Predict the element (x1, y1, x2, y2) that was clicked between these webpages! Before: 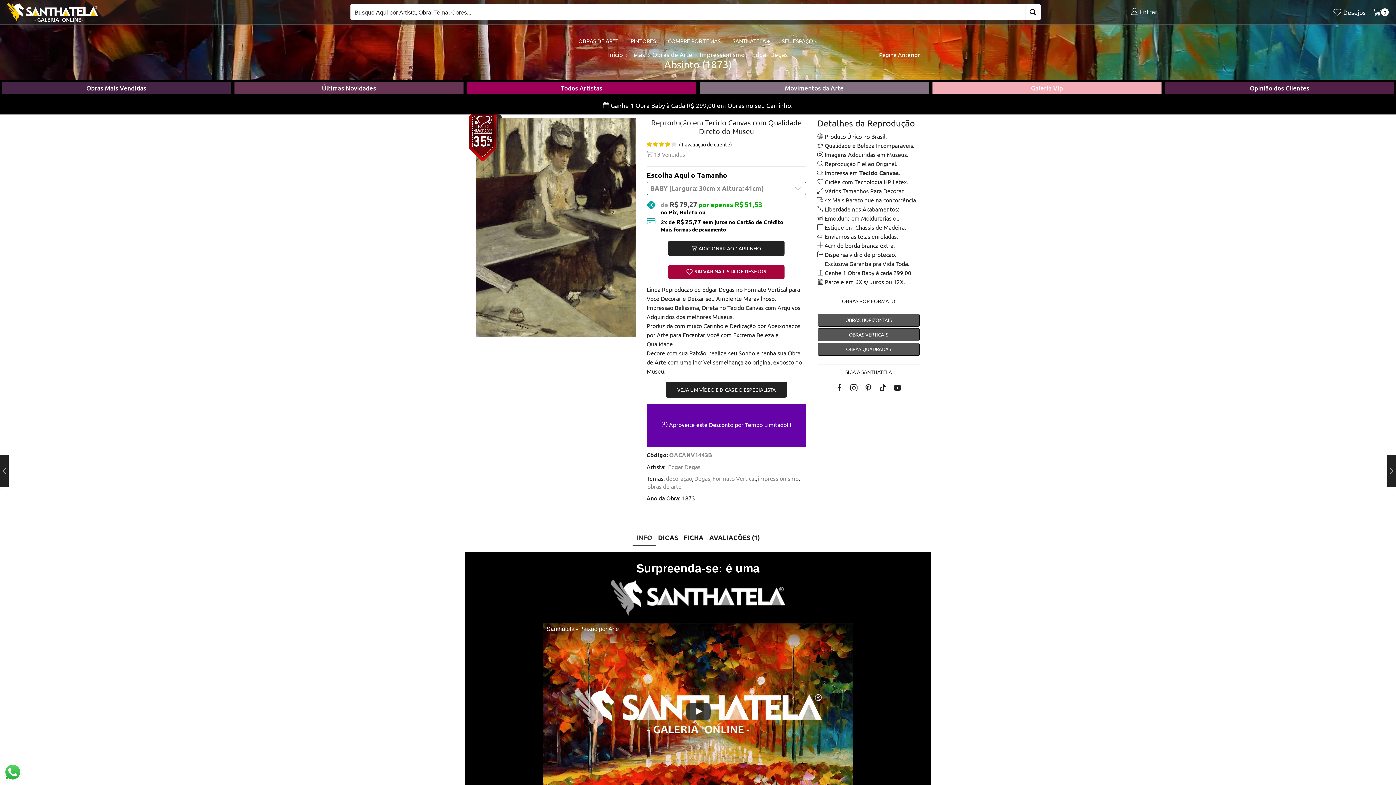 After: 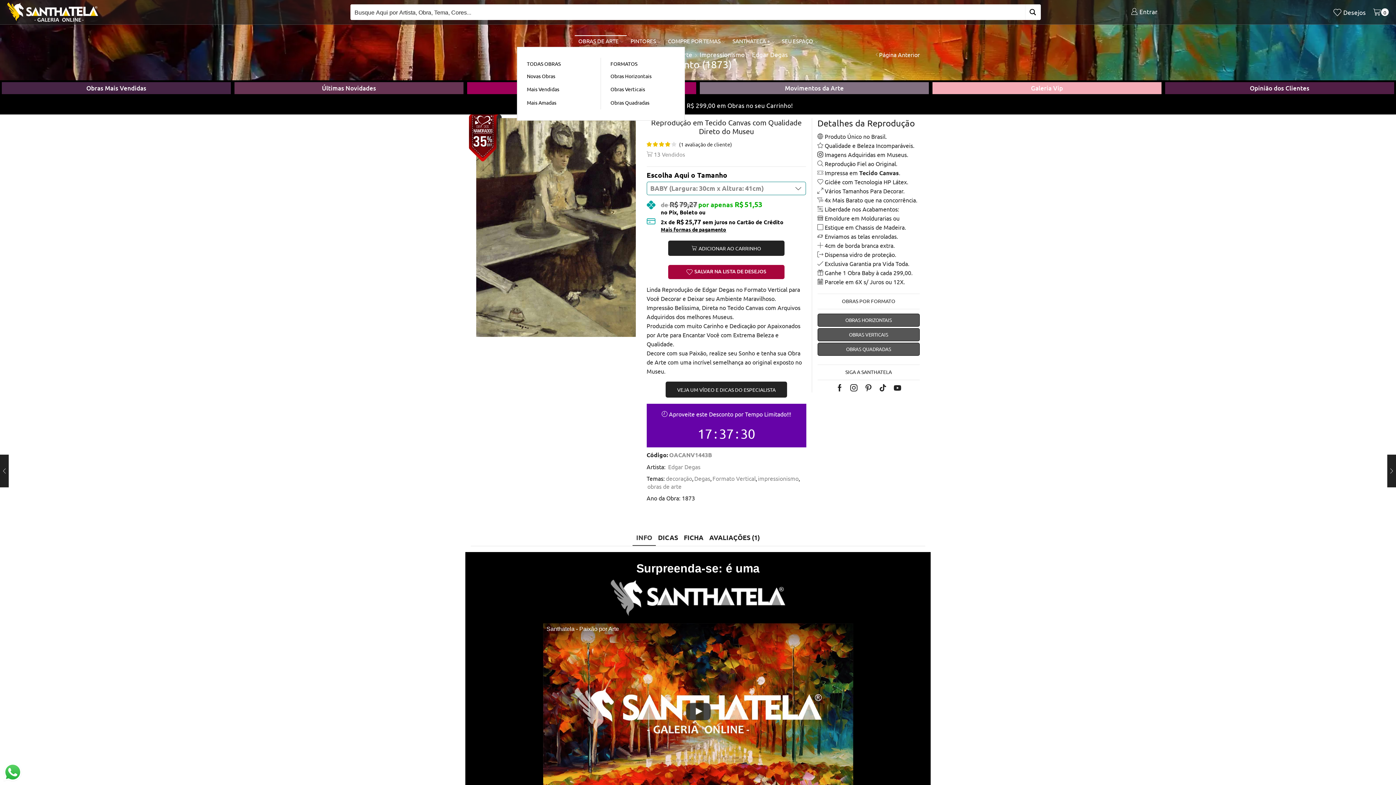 Action: label: OBRAS DE ARTE bbox: (574, 35, 627, 46)